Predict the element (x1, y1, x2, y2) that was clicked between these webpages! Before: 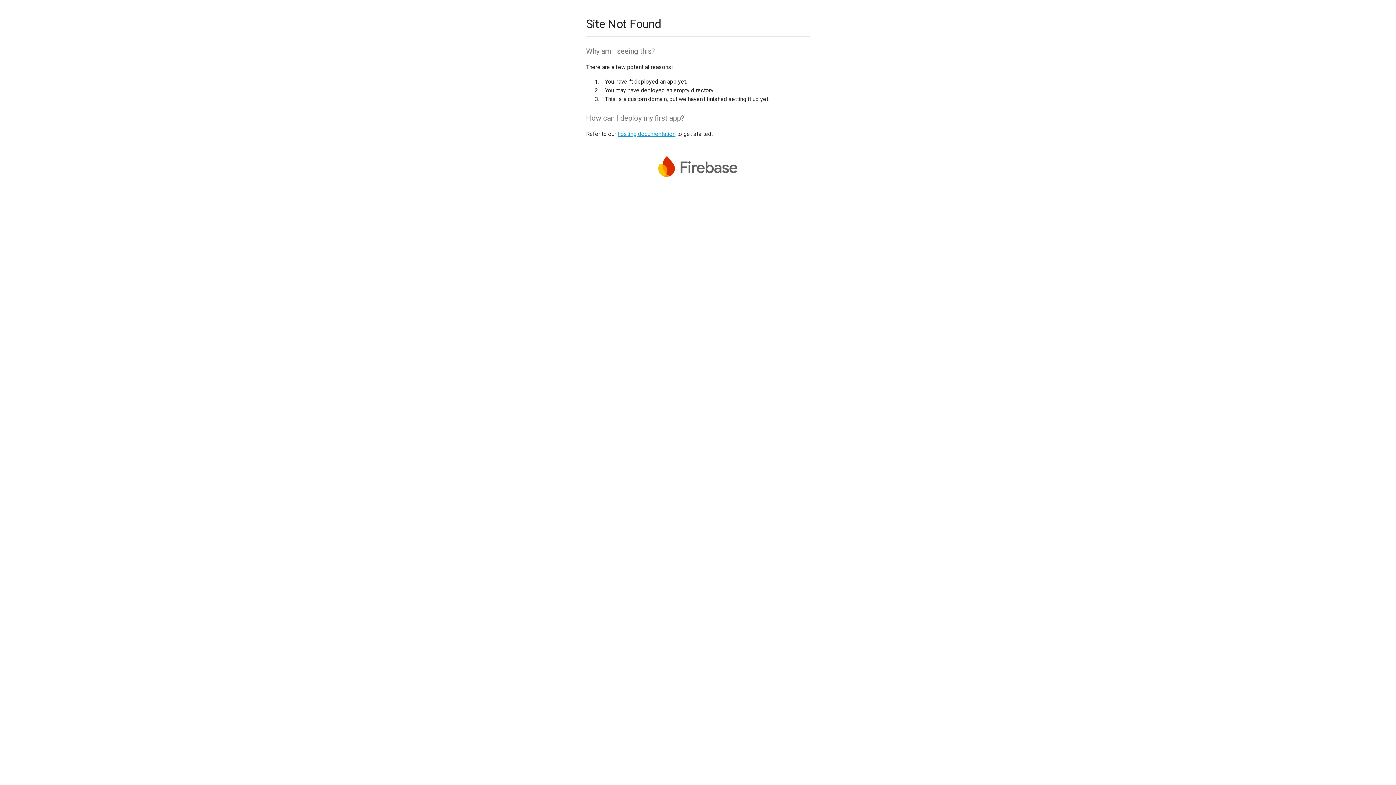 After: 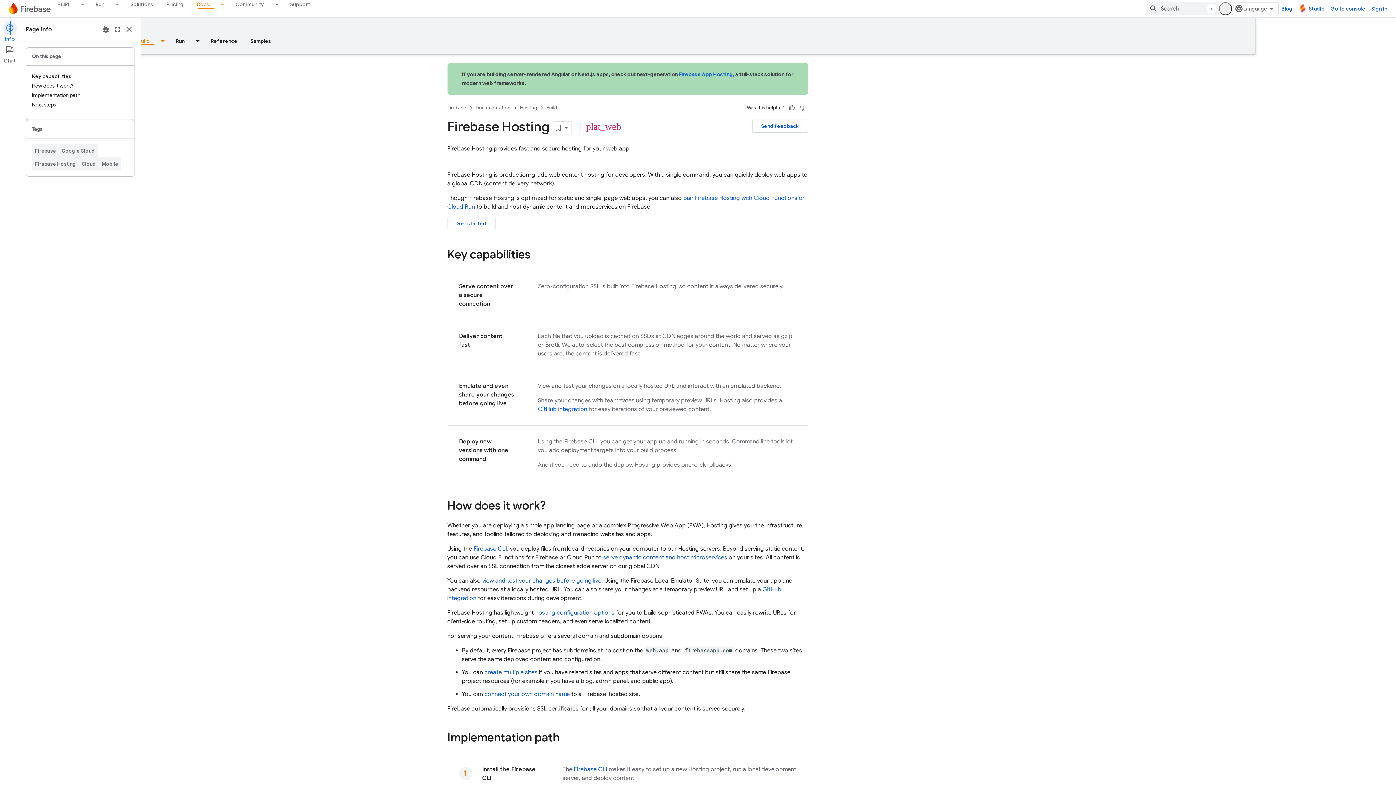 Action: label: hosting documentation bbox: (617, 130, 675, 137)